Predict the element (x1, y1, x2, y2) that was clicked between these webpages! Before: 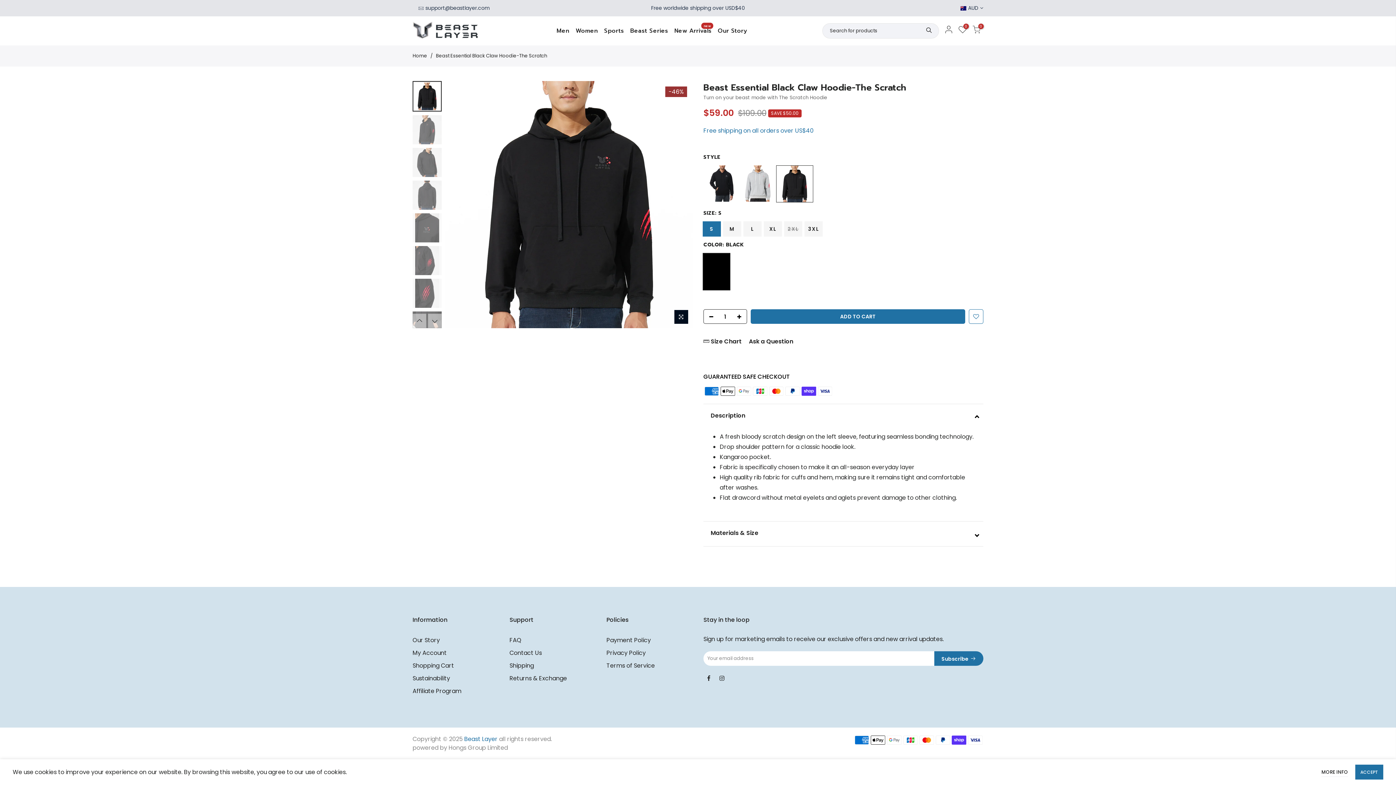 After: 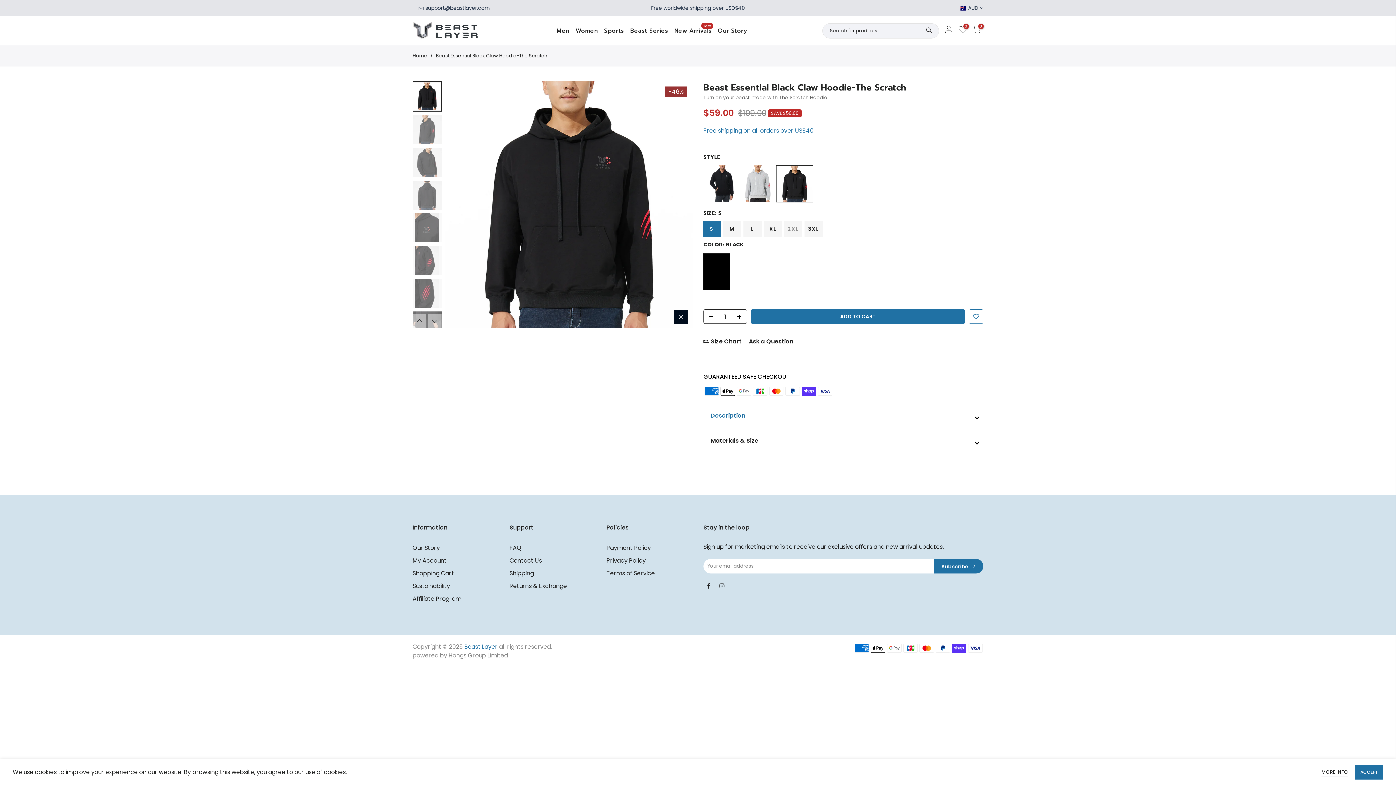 Action: label: Description bbox: (703, 407, 983, 424)